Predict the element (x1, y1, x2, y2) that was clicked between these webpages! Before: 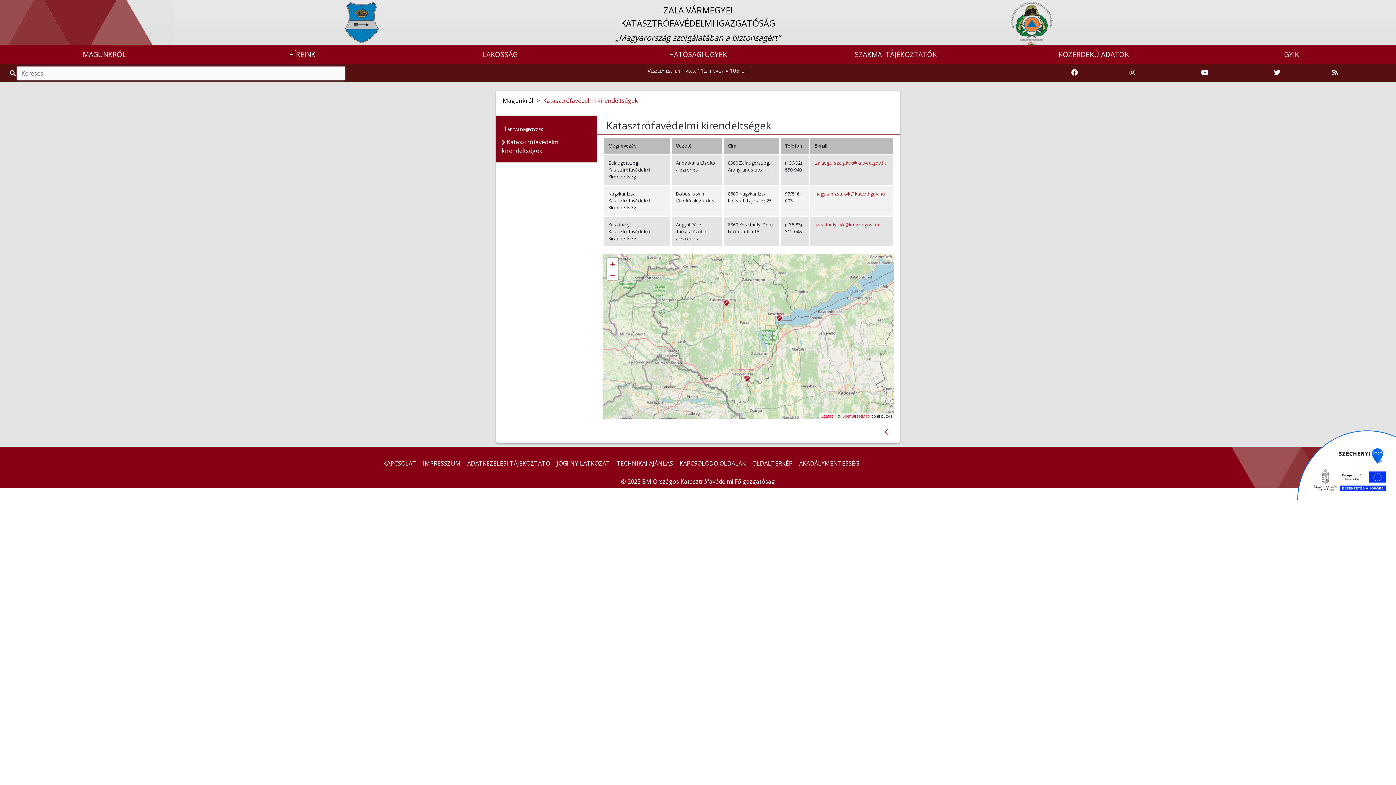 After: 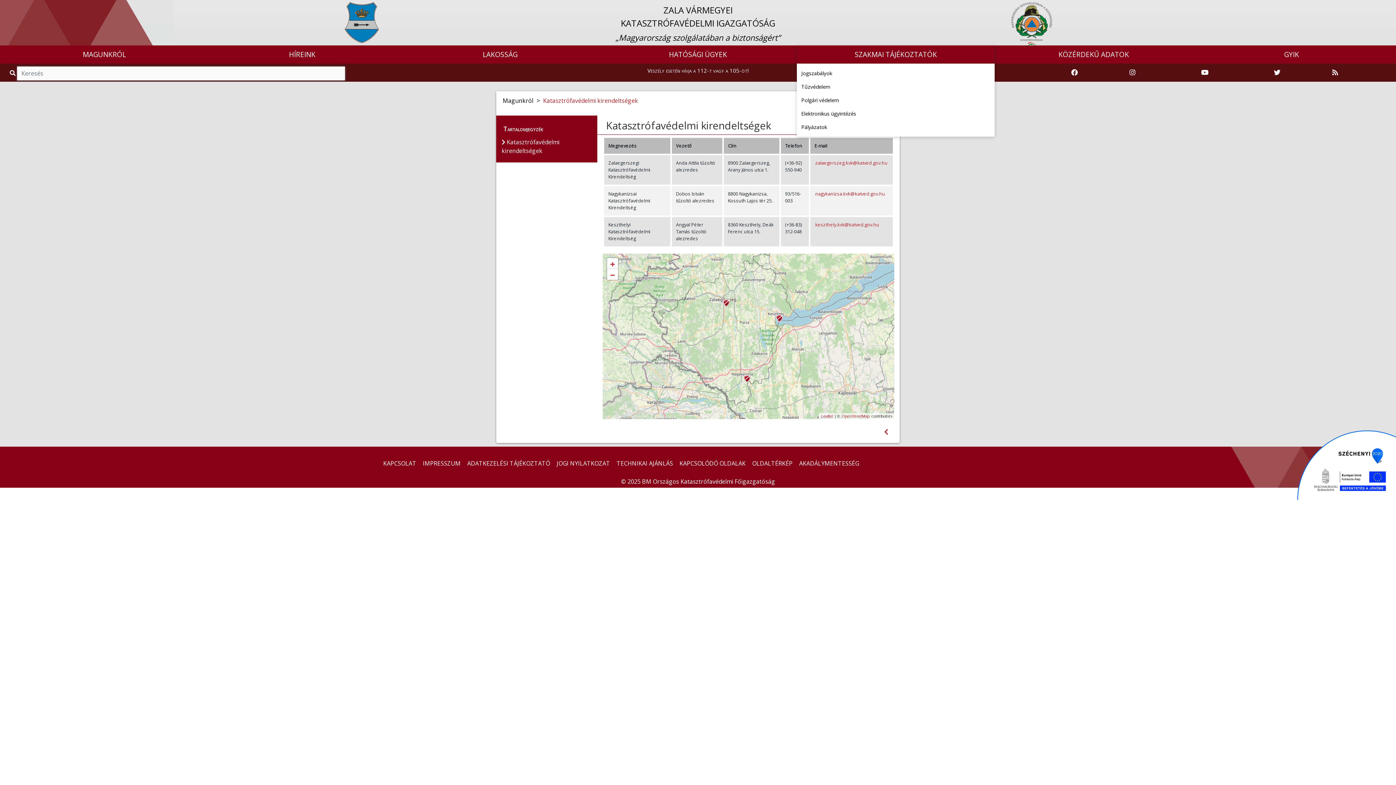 Action: bbox: (797, 46, 995, 62) label: SZAKMAI TÁJÉKOZTATÓK